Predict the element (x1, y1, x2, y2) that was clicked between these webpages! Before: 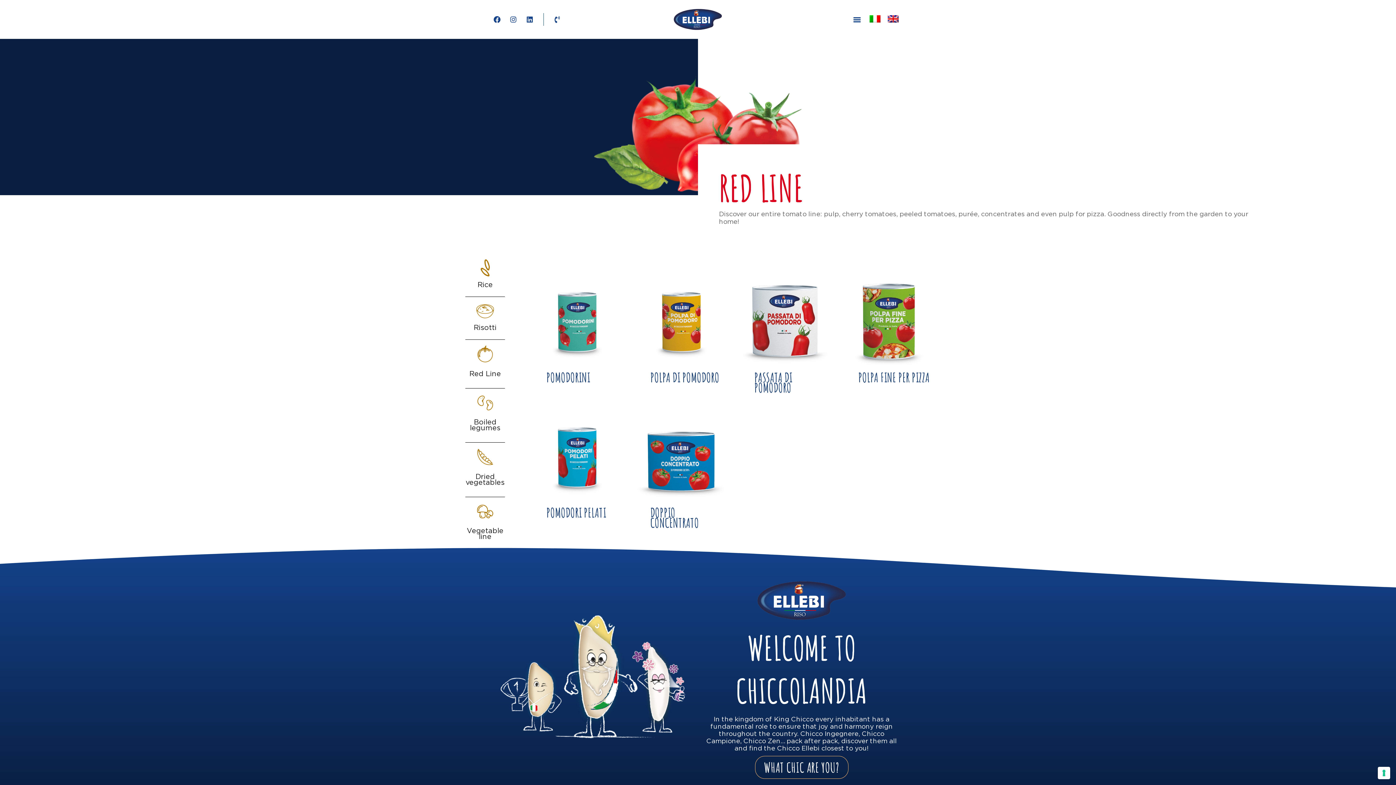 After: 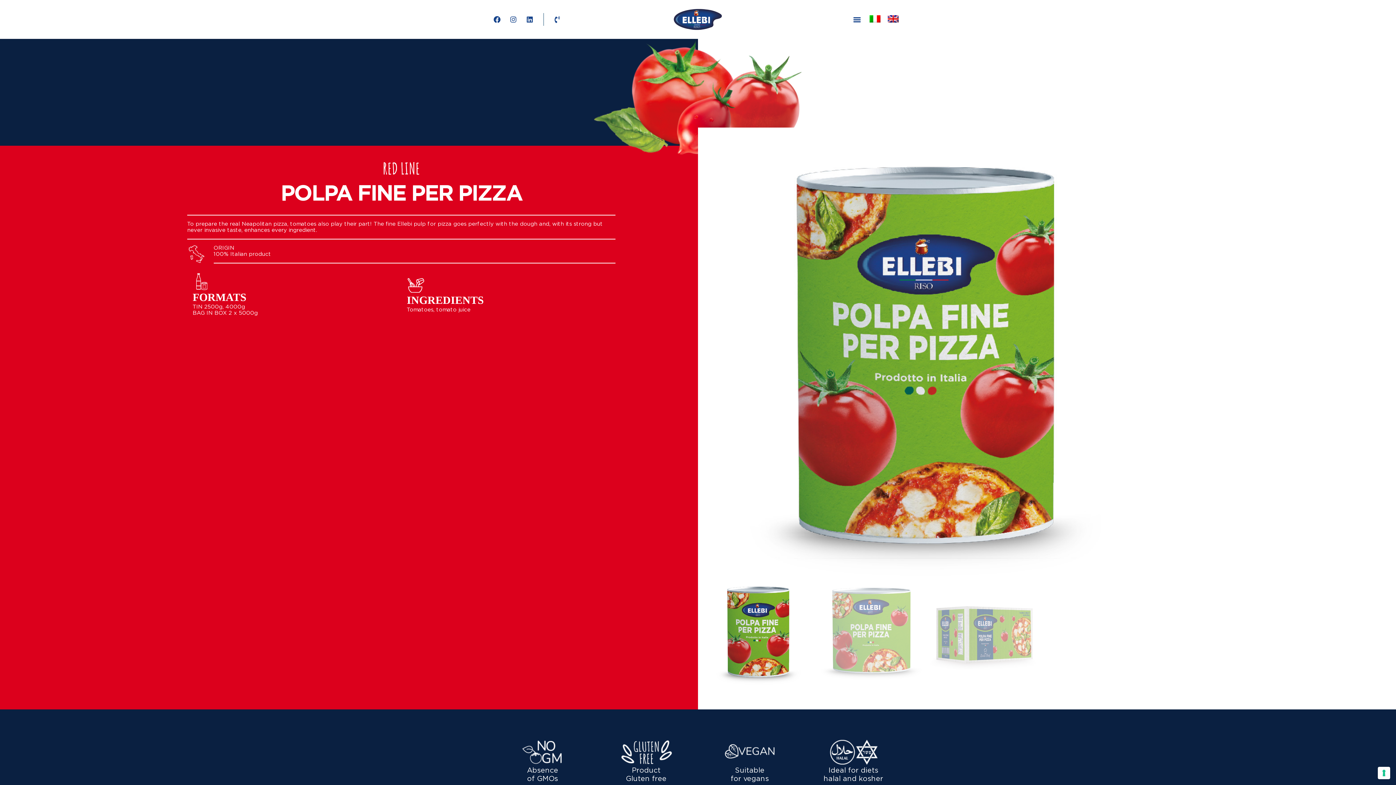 Action: bbox: (858, 369, 929, 385) label: POLPA FINE PER PIZZA